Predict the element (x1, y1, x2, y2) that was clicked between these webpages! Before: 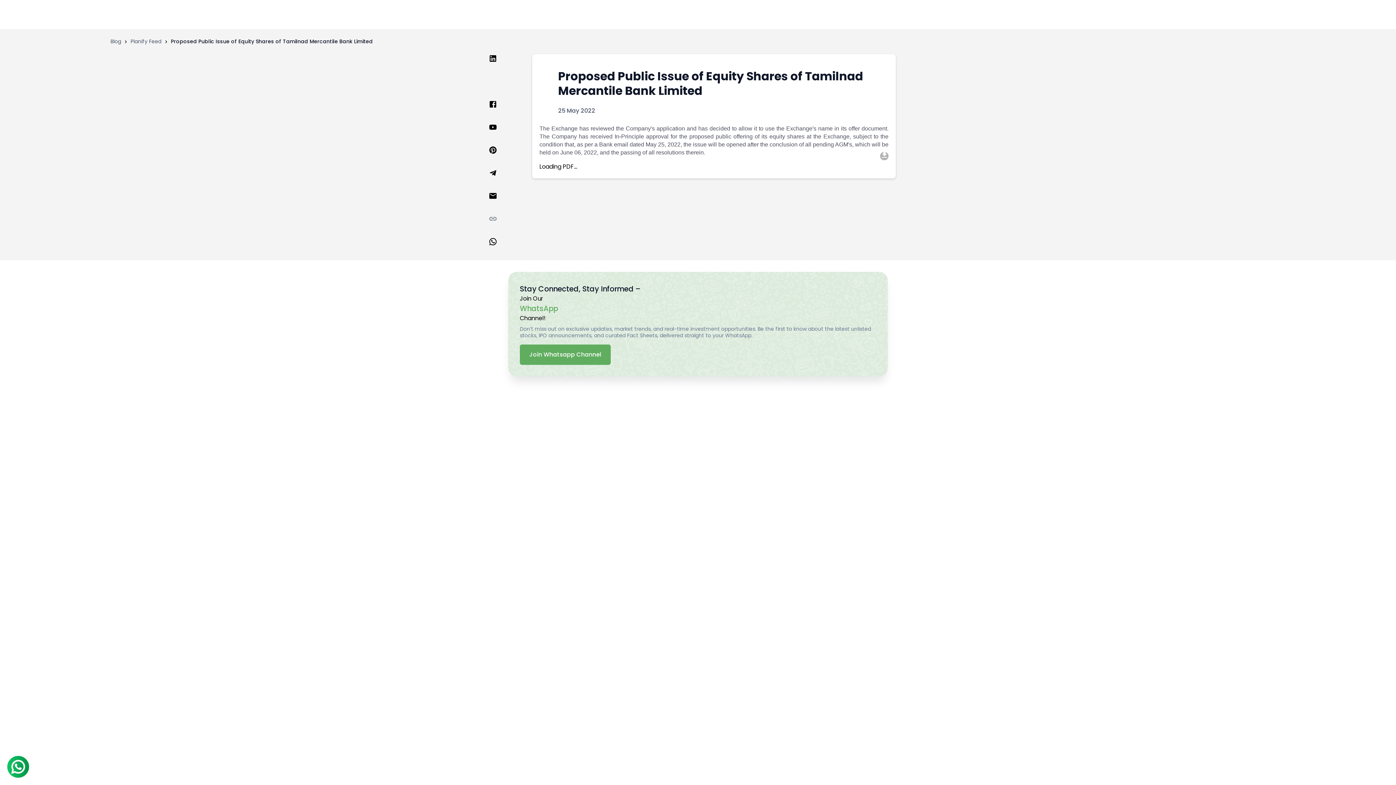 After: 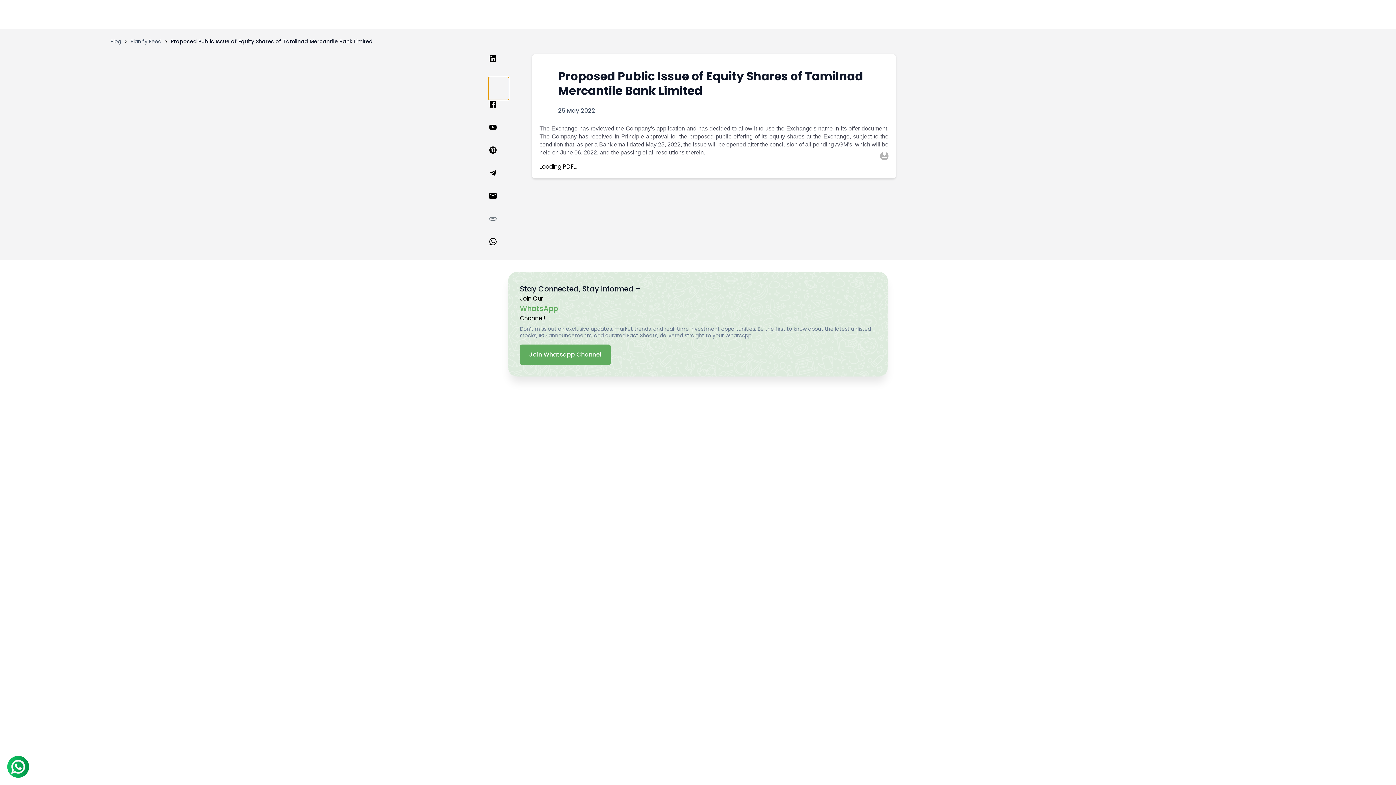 Action: bbox: (488, 77, 509, 100) label: twitter